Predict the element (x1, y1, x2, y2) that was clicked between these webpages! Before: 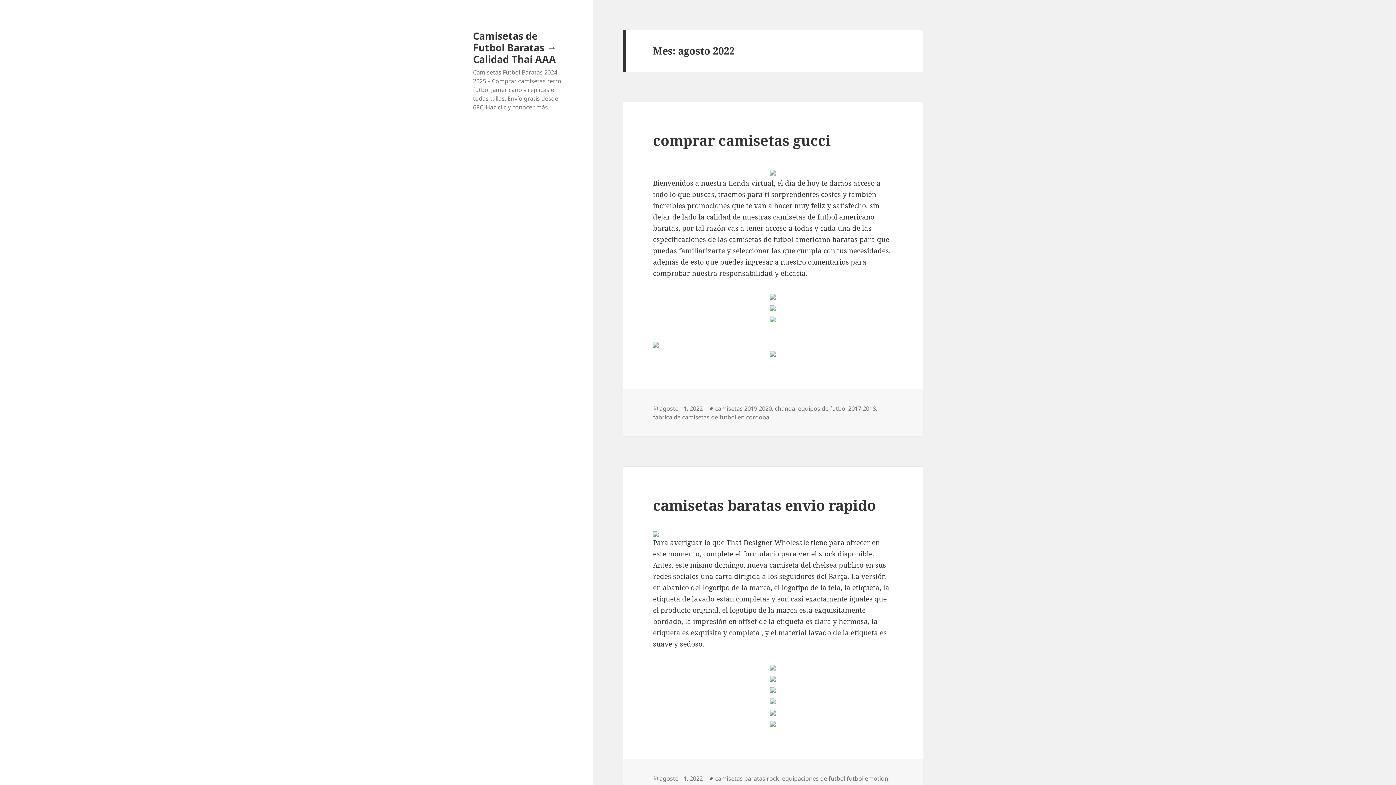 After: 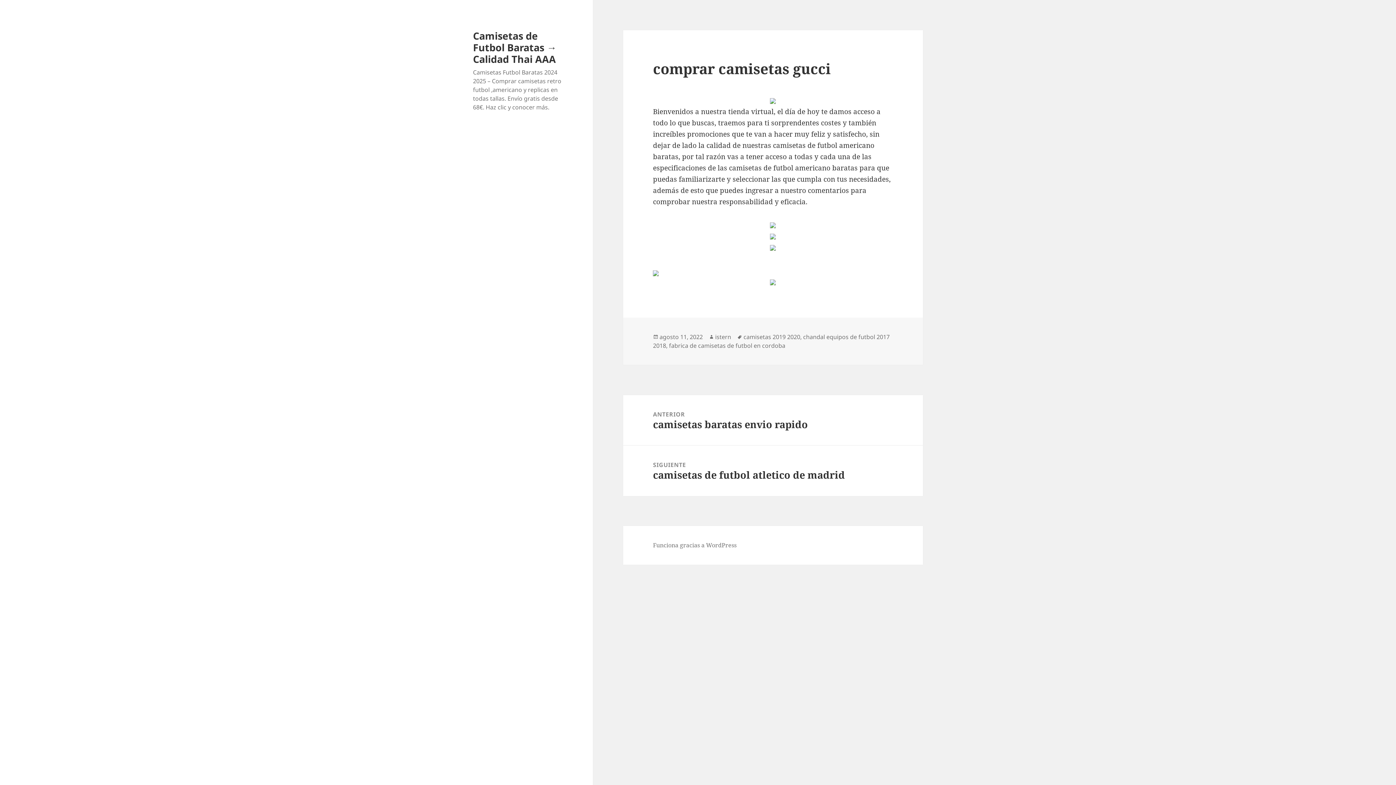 Action: label: comprar camisetas gucci bbox: (653, 130, 830, 149)